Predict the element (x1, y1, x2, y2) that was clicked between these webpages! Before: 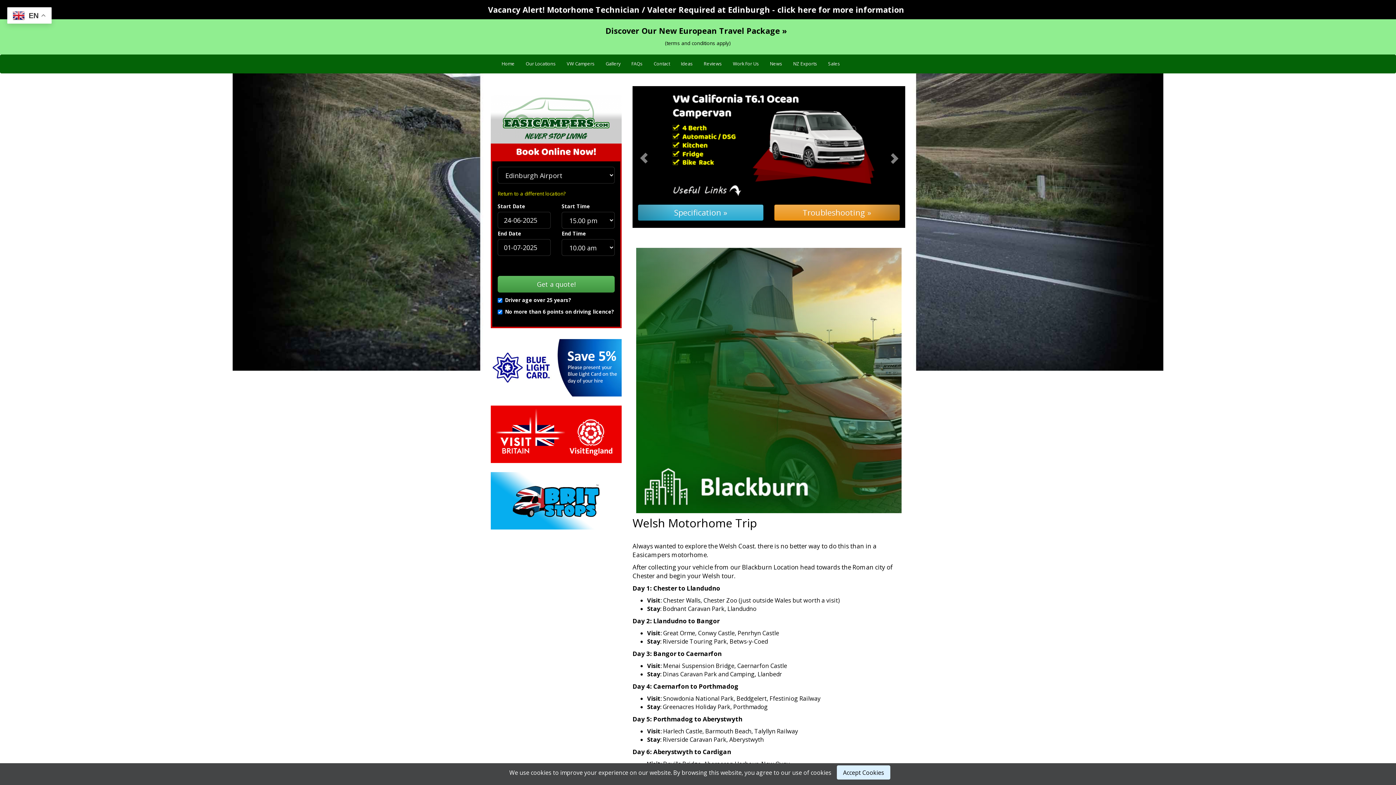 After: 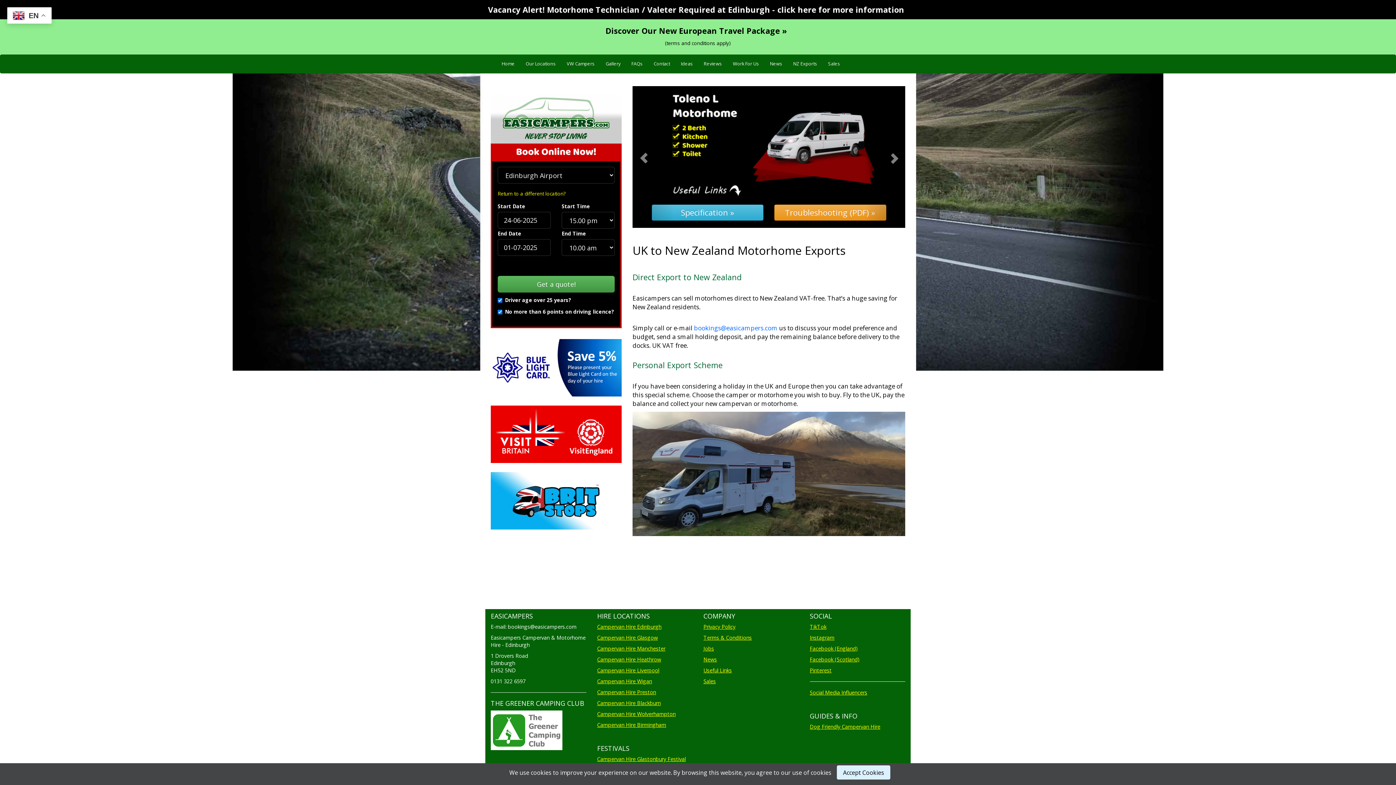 Action: bbox: (788, 54, 822, 73) label: NZ Exports